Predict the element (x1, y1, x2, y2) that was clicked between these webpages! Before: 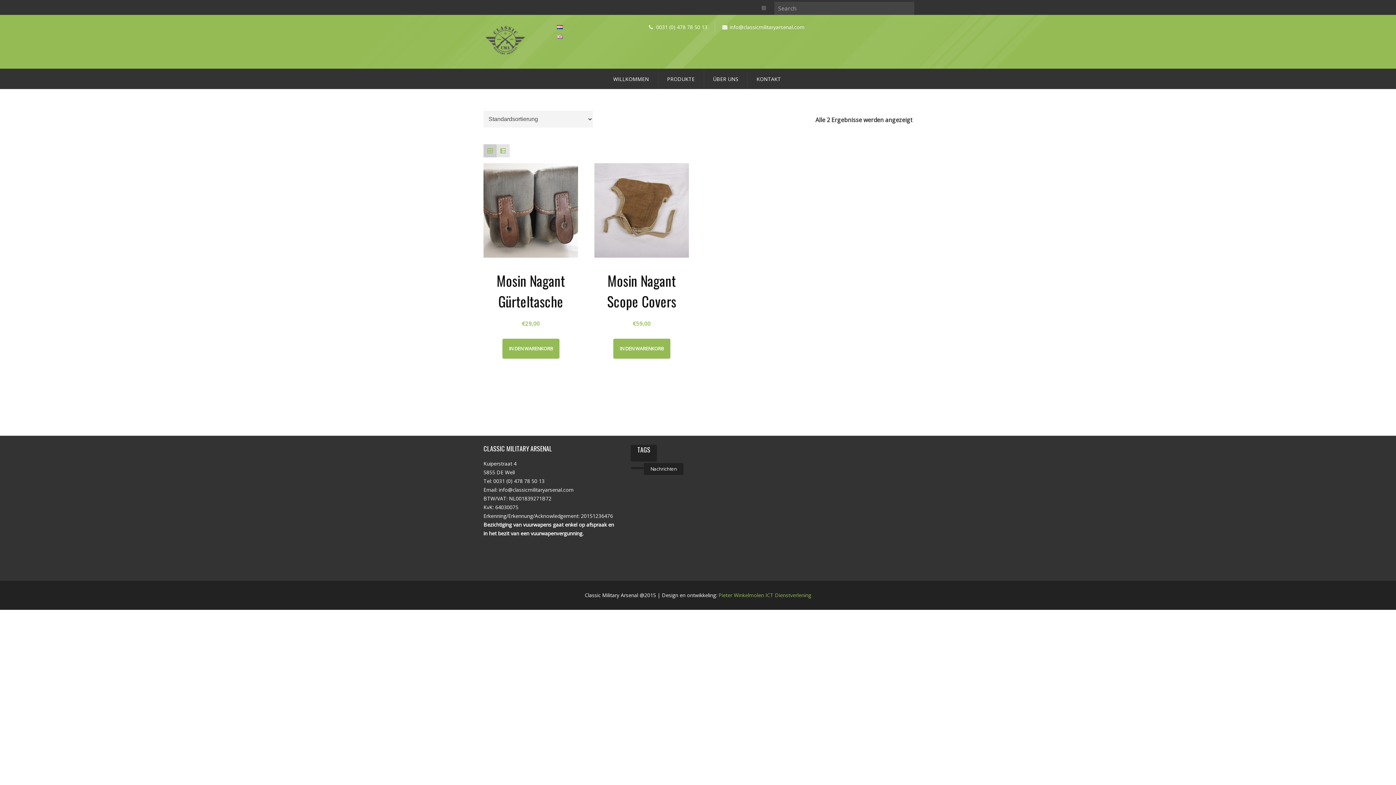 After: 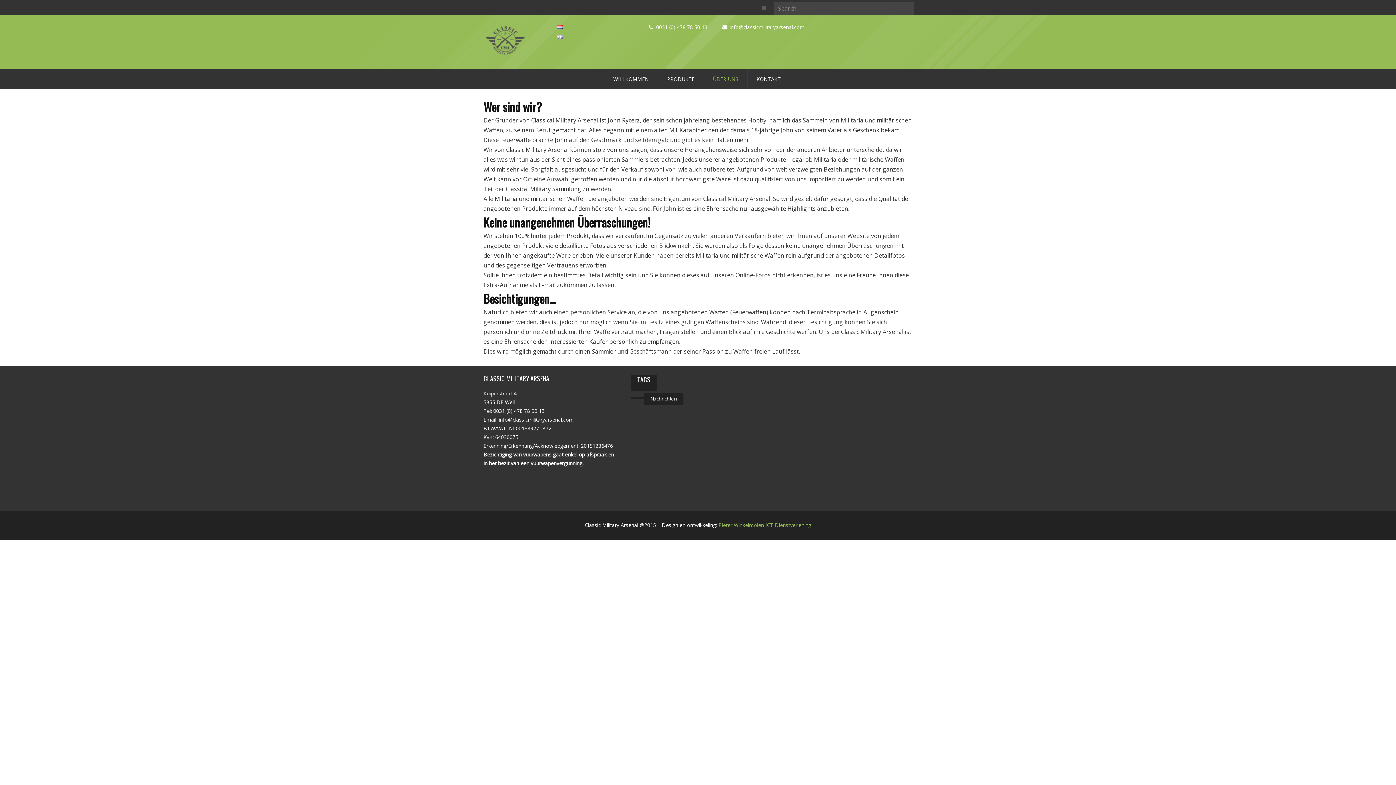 Action: label: ÜBER UNS bbox: (713, 74, 738, 84)